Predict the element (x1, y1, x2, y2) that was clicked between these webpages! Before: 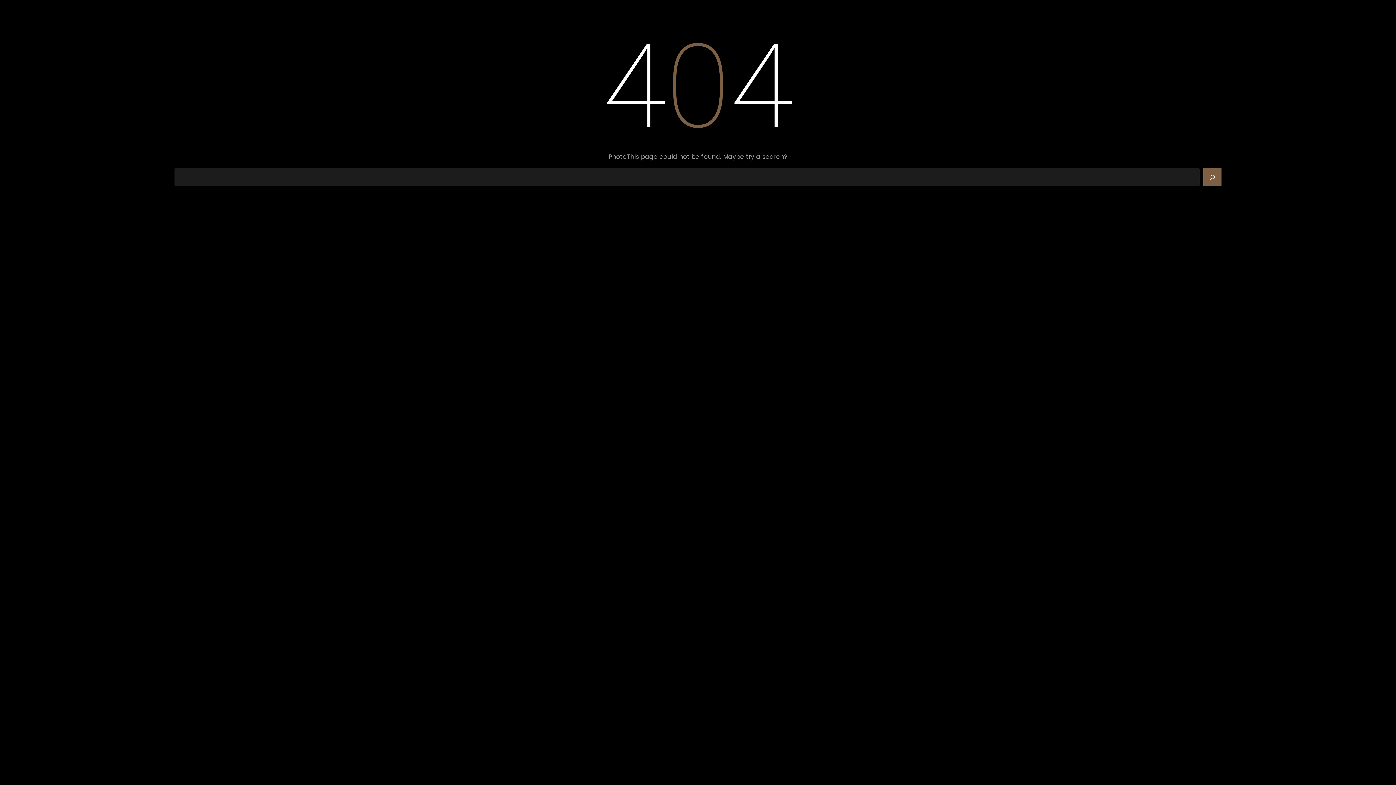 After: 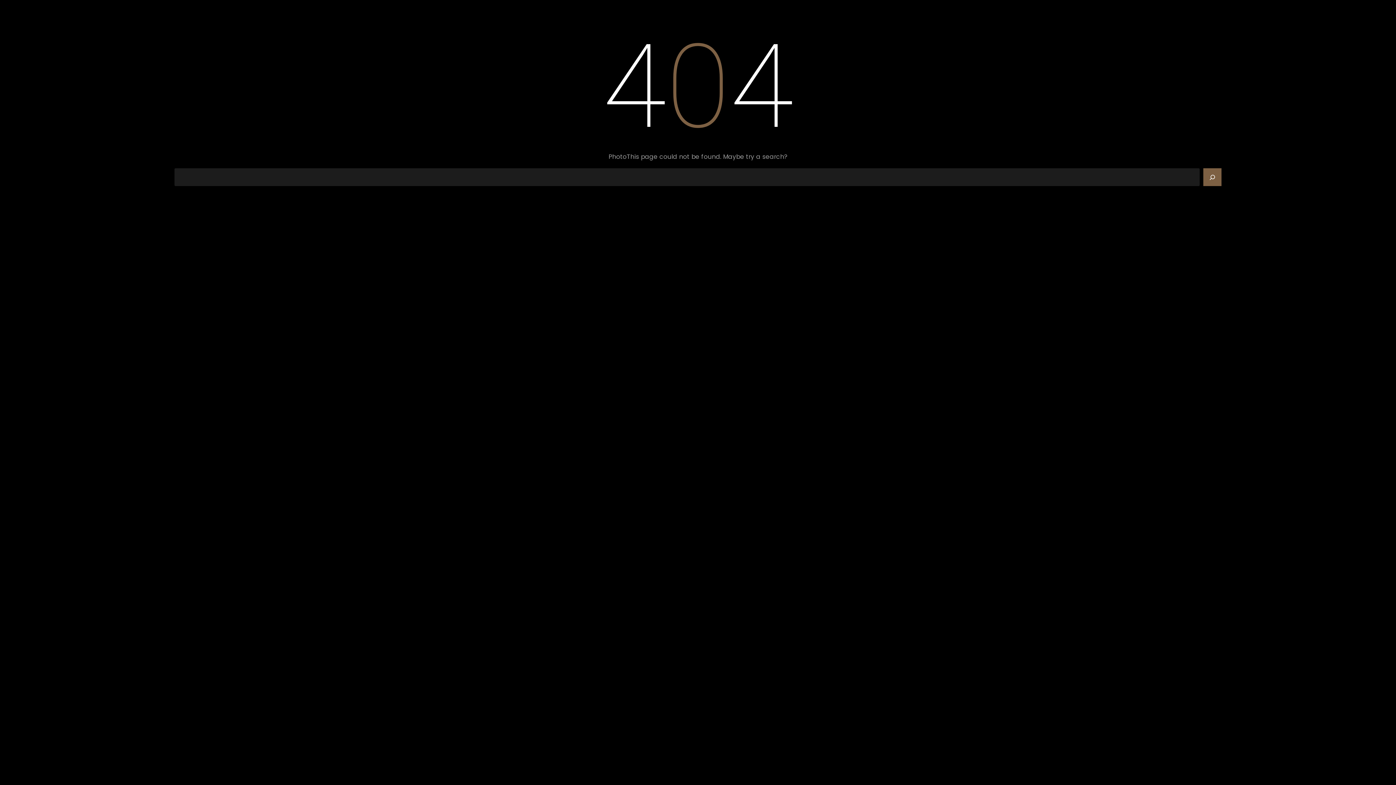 Action: label: Search bbox: (1203, 168, 1221, 186)